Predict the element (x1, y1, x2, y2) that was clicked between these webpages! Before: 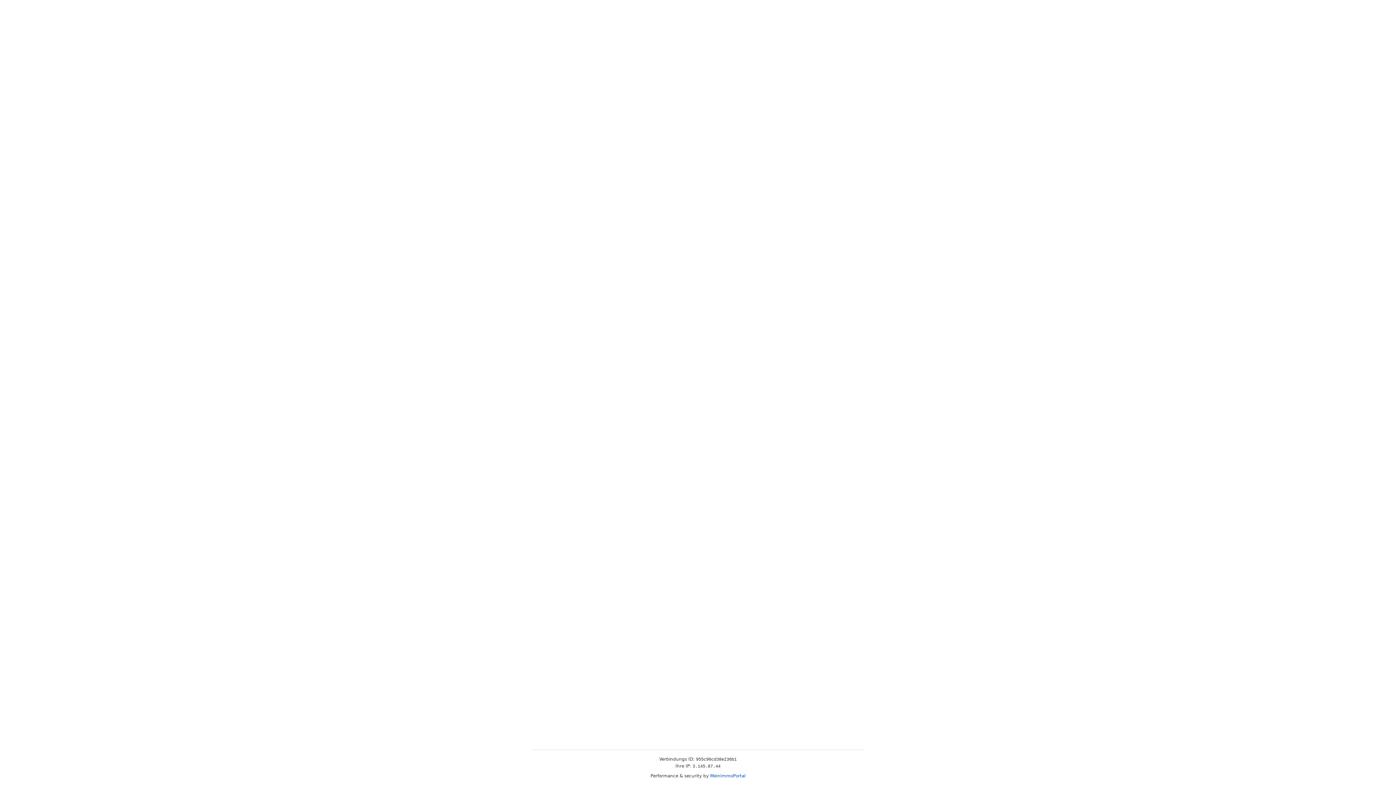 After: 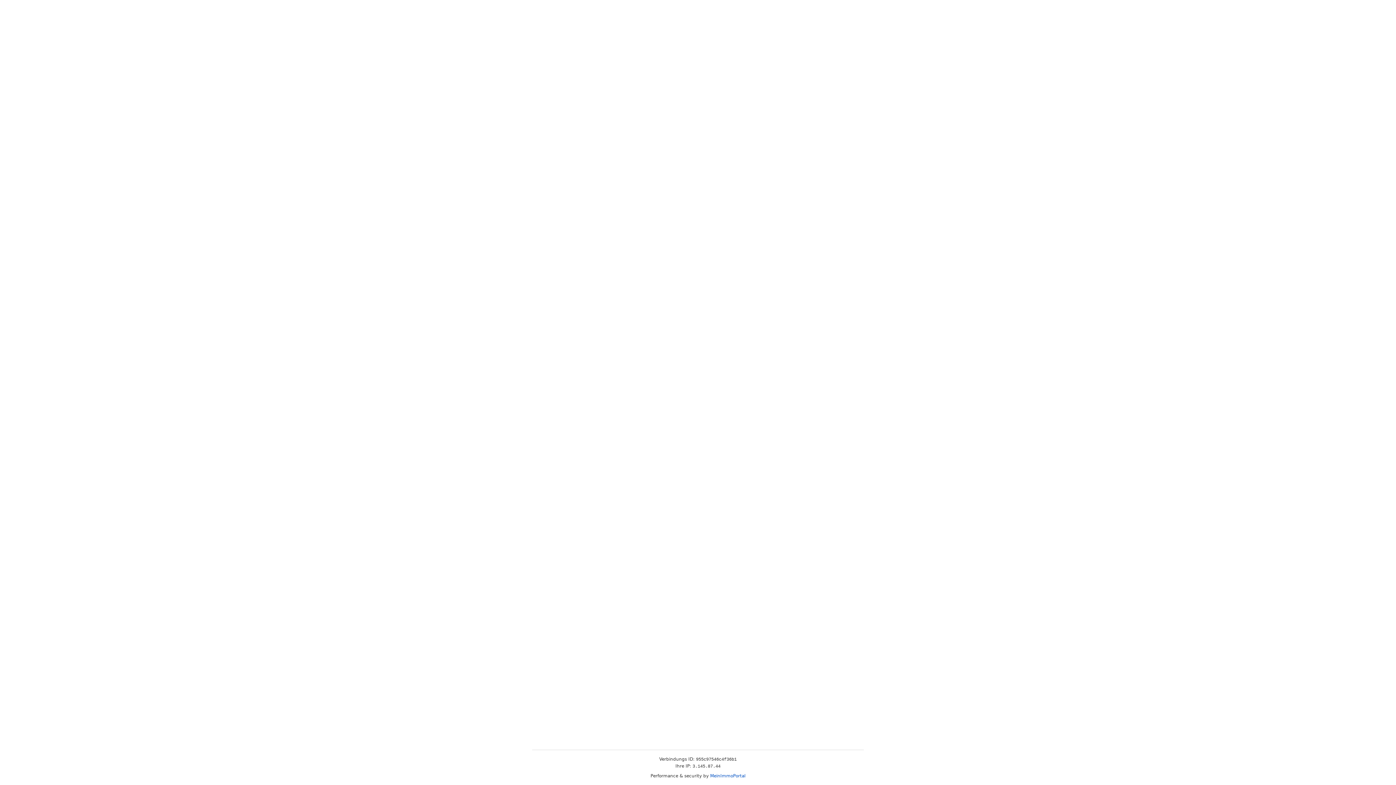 Action: bbox: (710, 773, 745, 778) label: MeinImmoPortal